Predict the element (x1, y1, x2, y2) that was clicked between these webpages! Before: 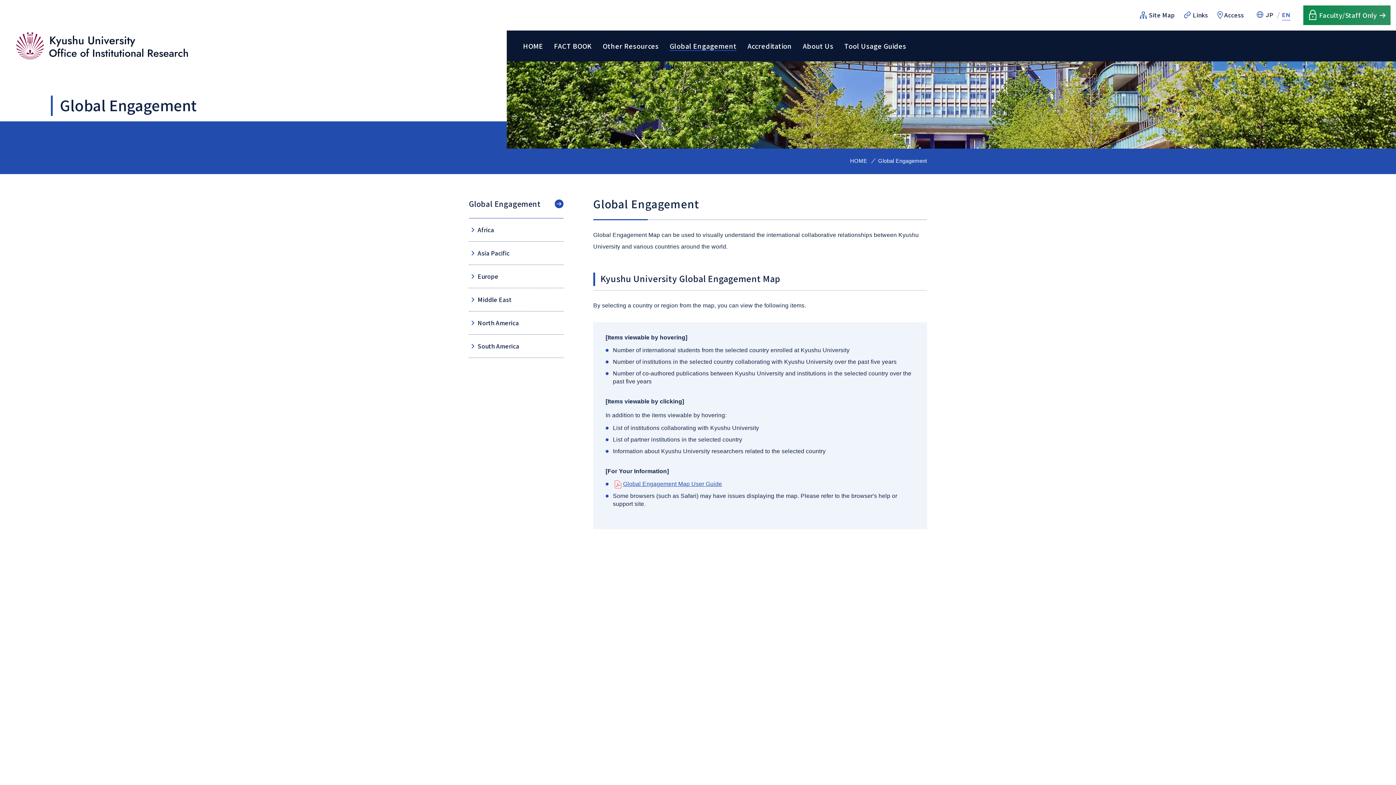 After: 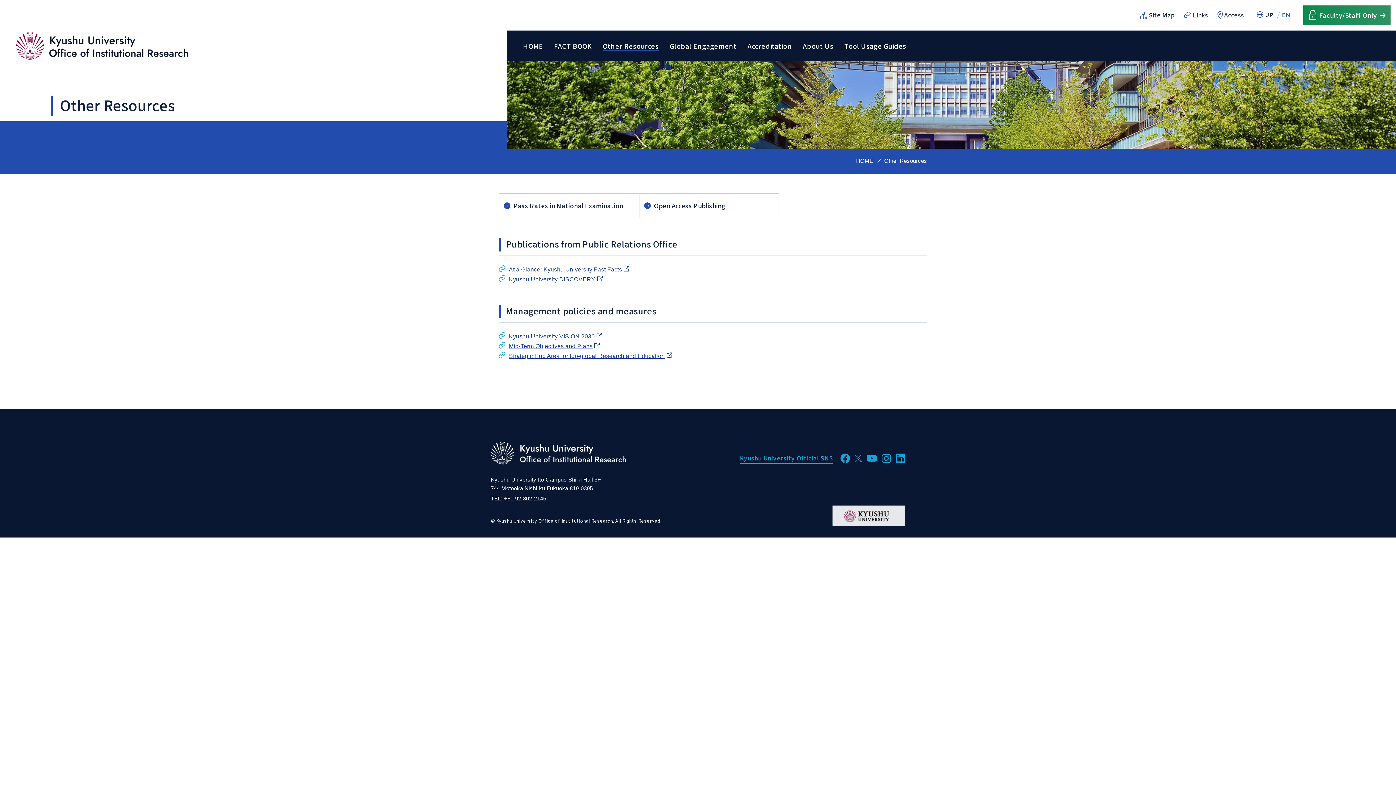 Action: label: Other Resources bbox: (602, 42, 658, 49)